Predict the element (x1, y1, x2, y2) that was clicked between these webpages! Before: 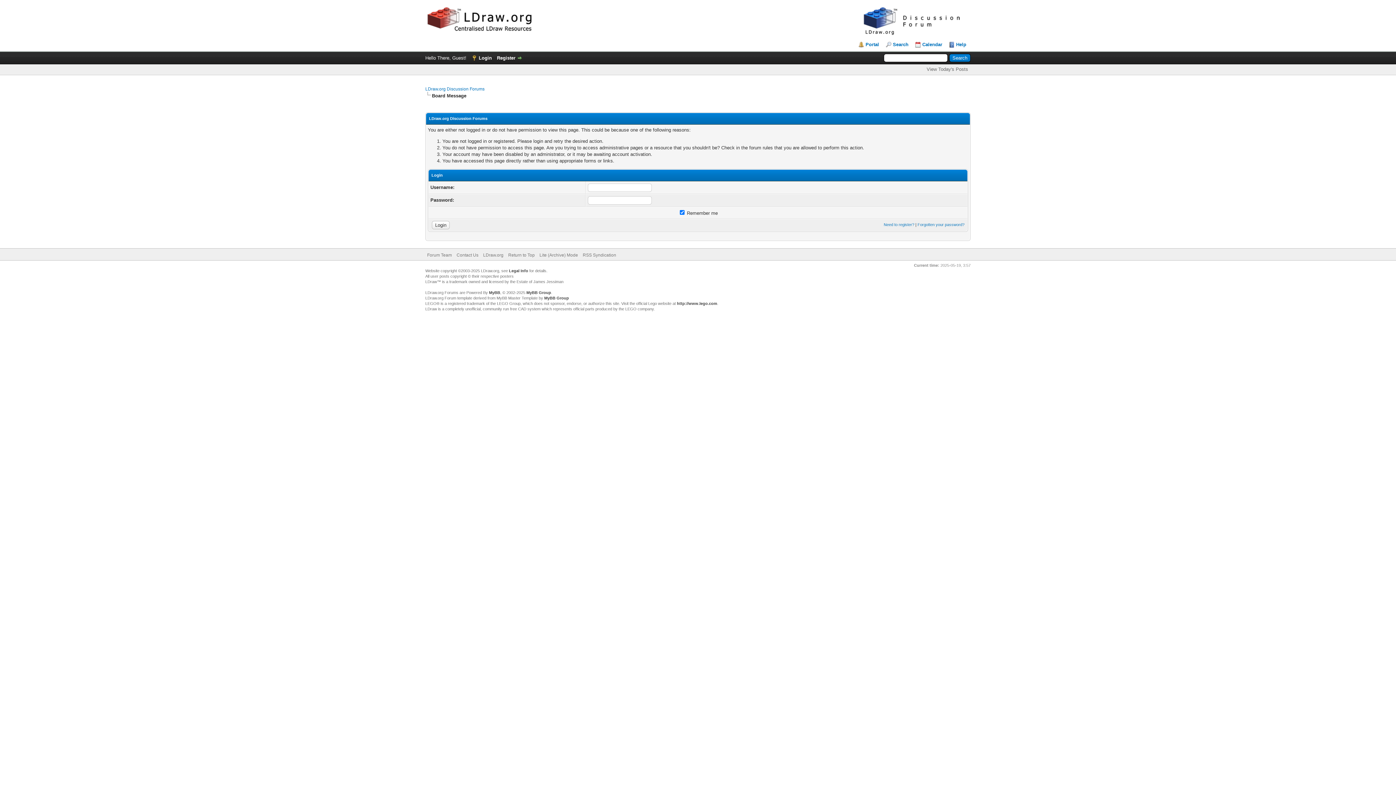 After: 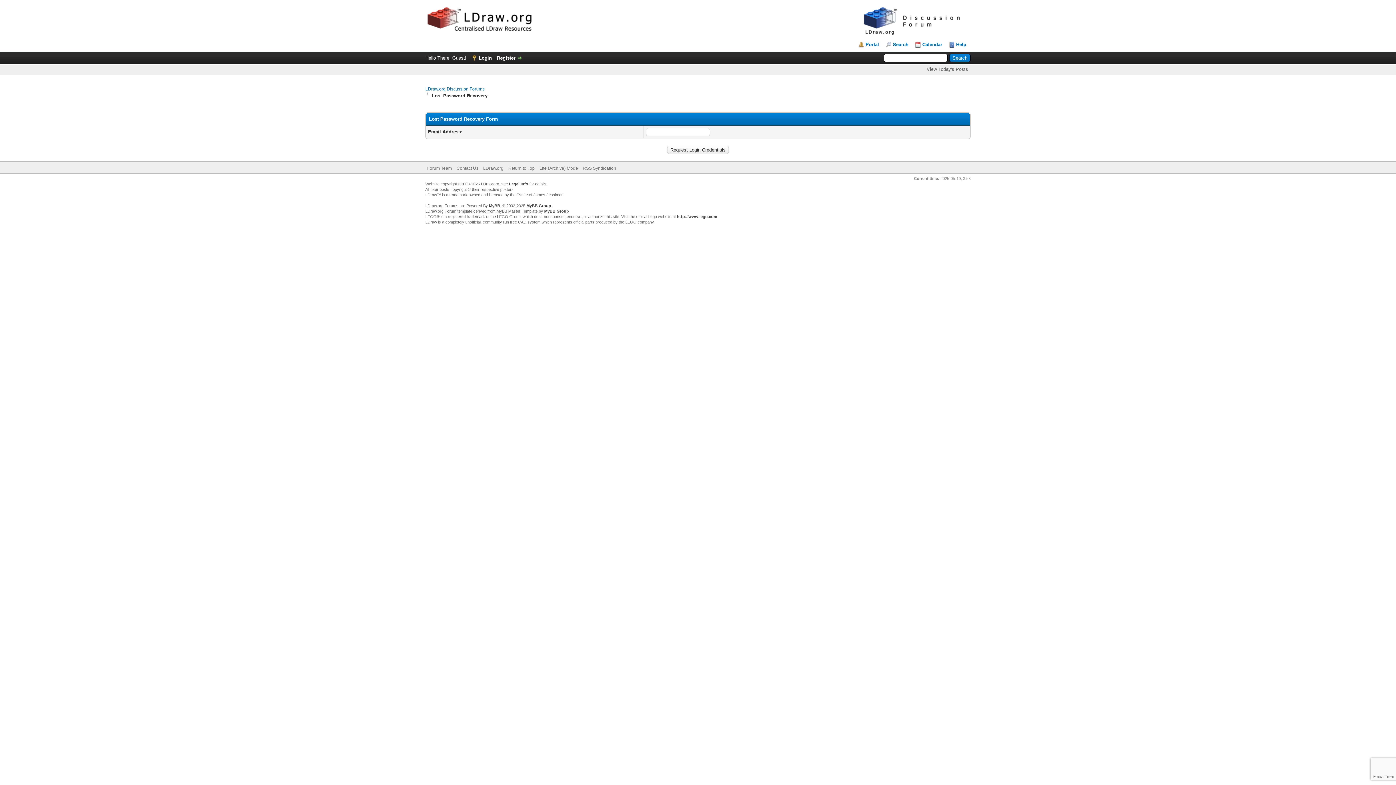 Action: label: Forgotten your password? bbox: (917, 222, 964, 226)